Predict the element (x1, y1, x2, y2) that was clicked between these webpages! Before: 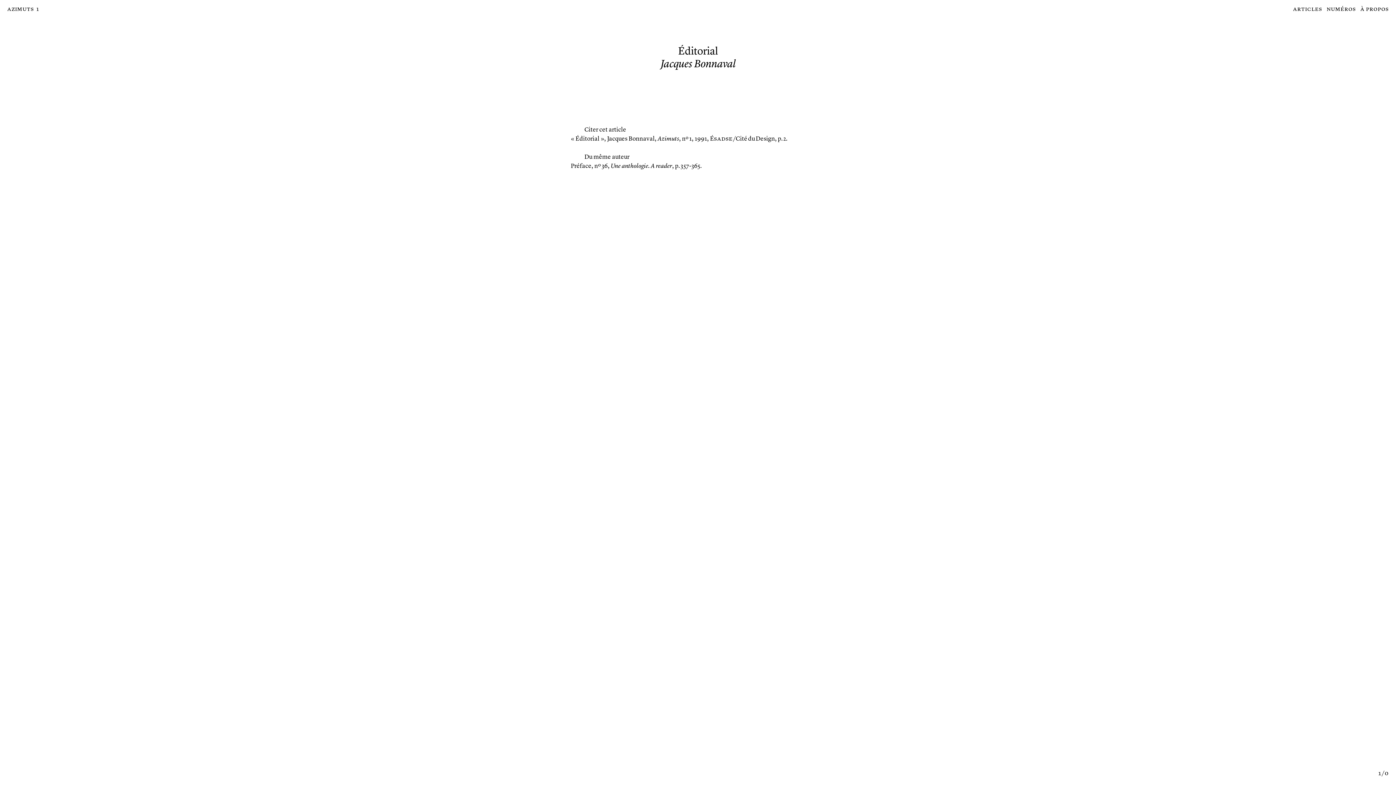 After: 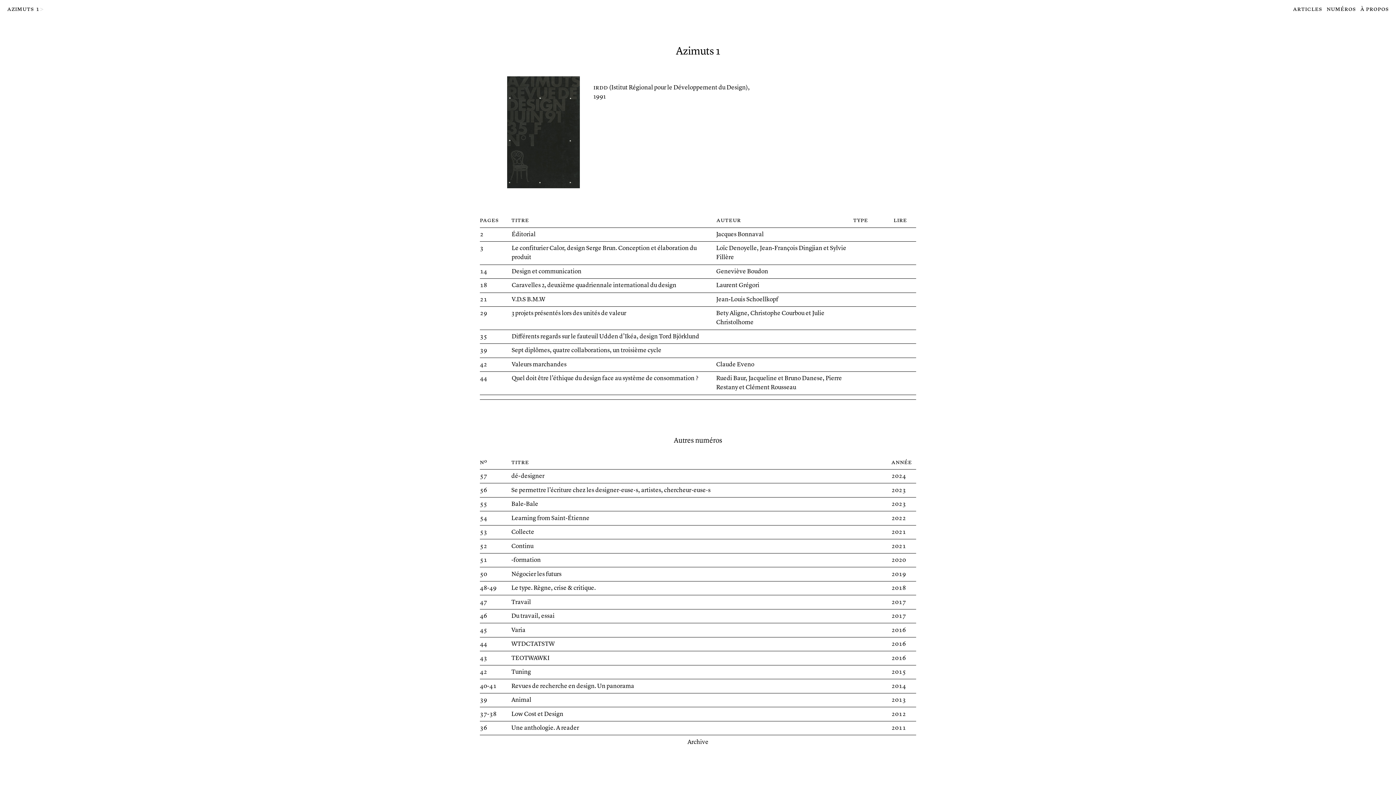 Action: label: 1 bbox: (36, 6, 38, 12)